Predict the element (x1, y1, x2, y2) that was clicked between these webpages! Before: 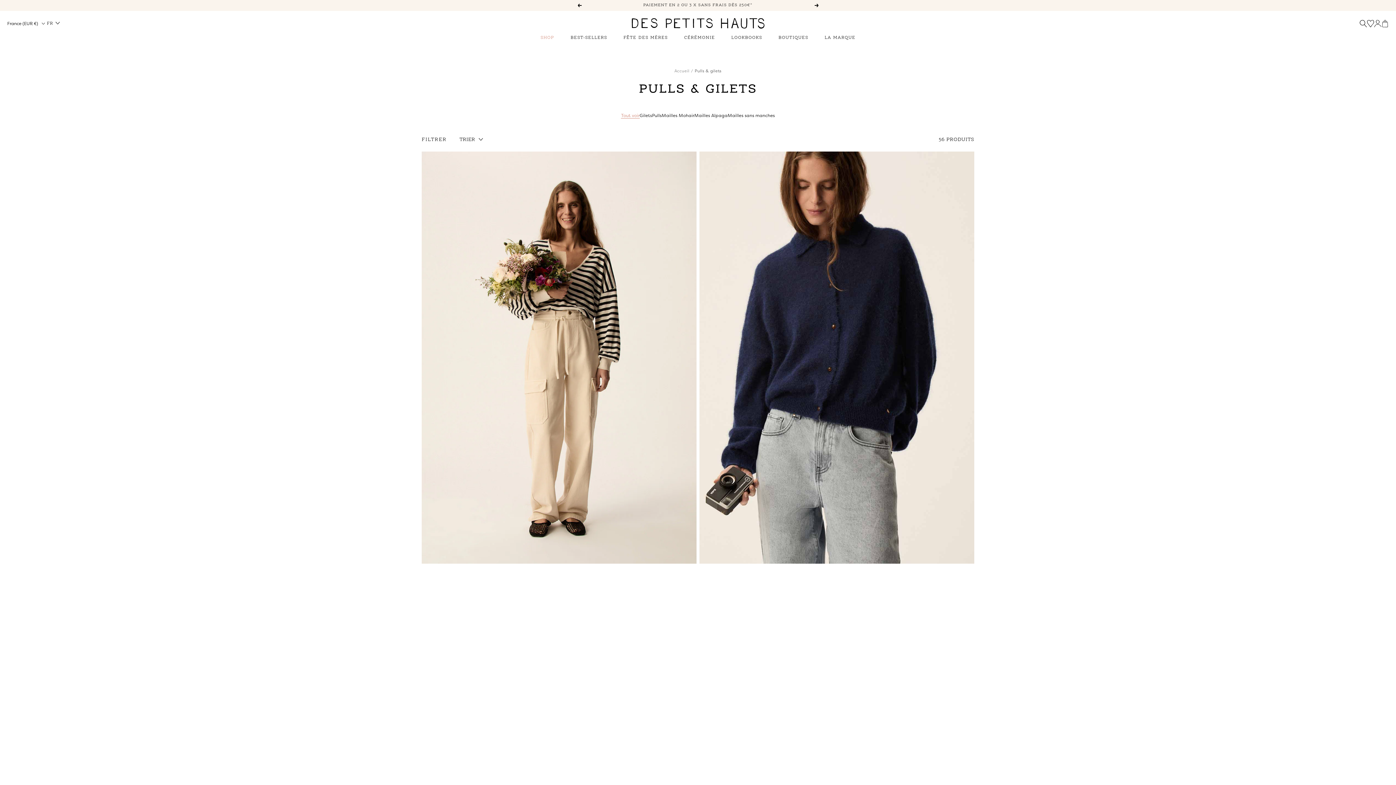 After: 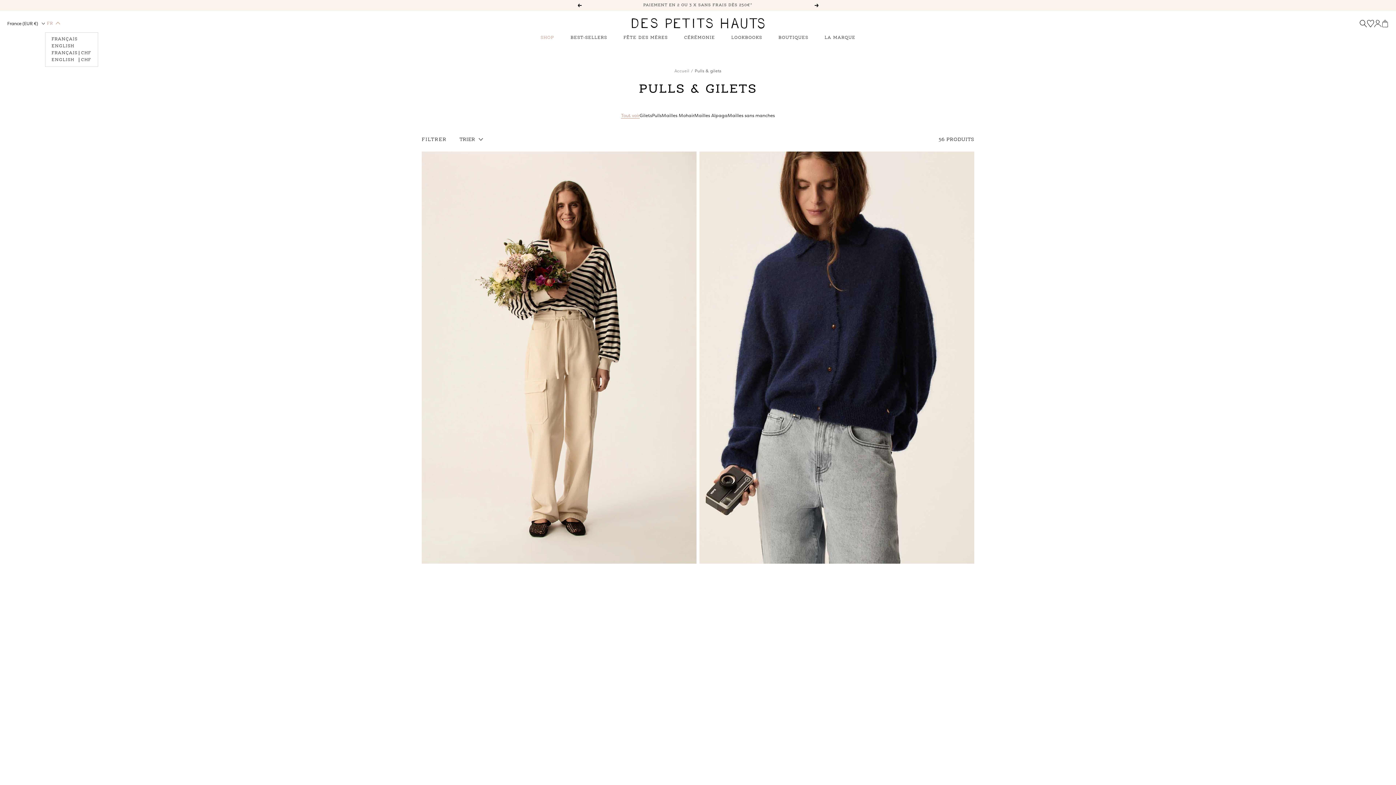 Action: bbox: (45, 21, 60, 25) label: FR